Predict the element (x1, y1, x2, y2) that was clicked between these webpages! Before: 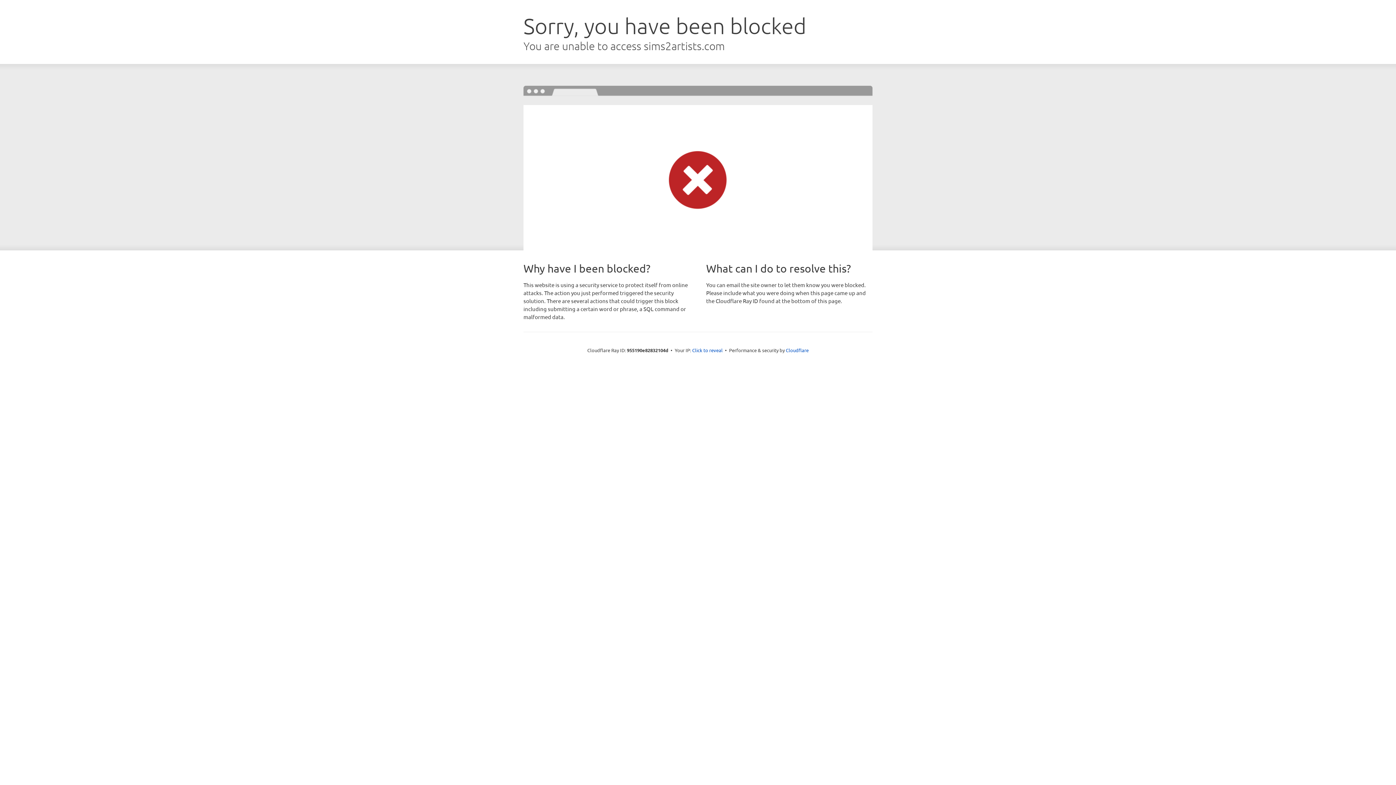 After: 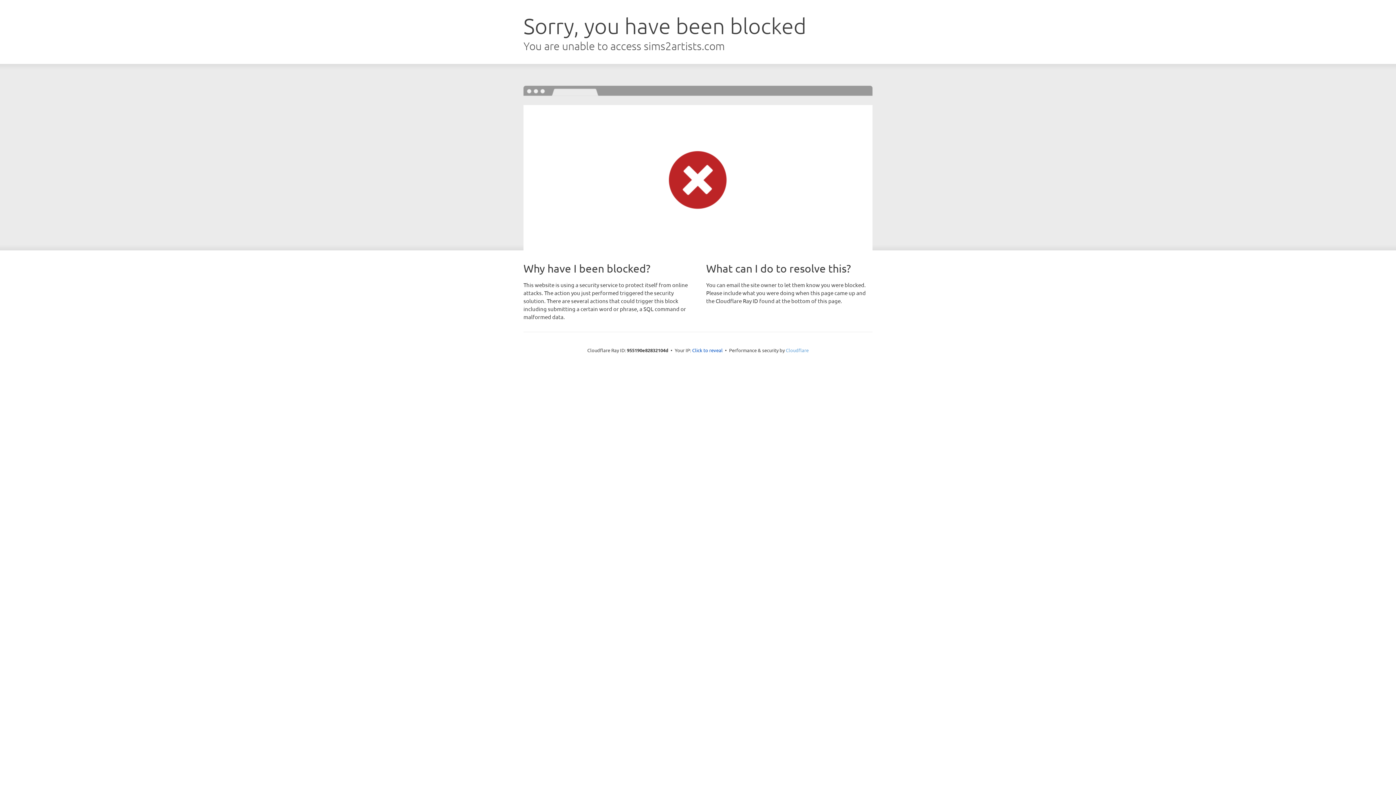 Action: label: Cloudflare bbox: (786, 347, 808, 353)